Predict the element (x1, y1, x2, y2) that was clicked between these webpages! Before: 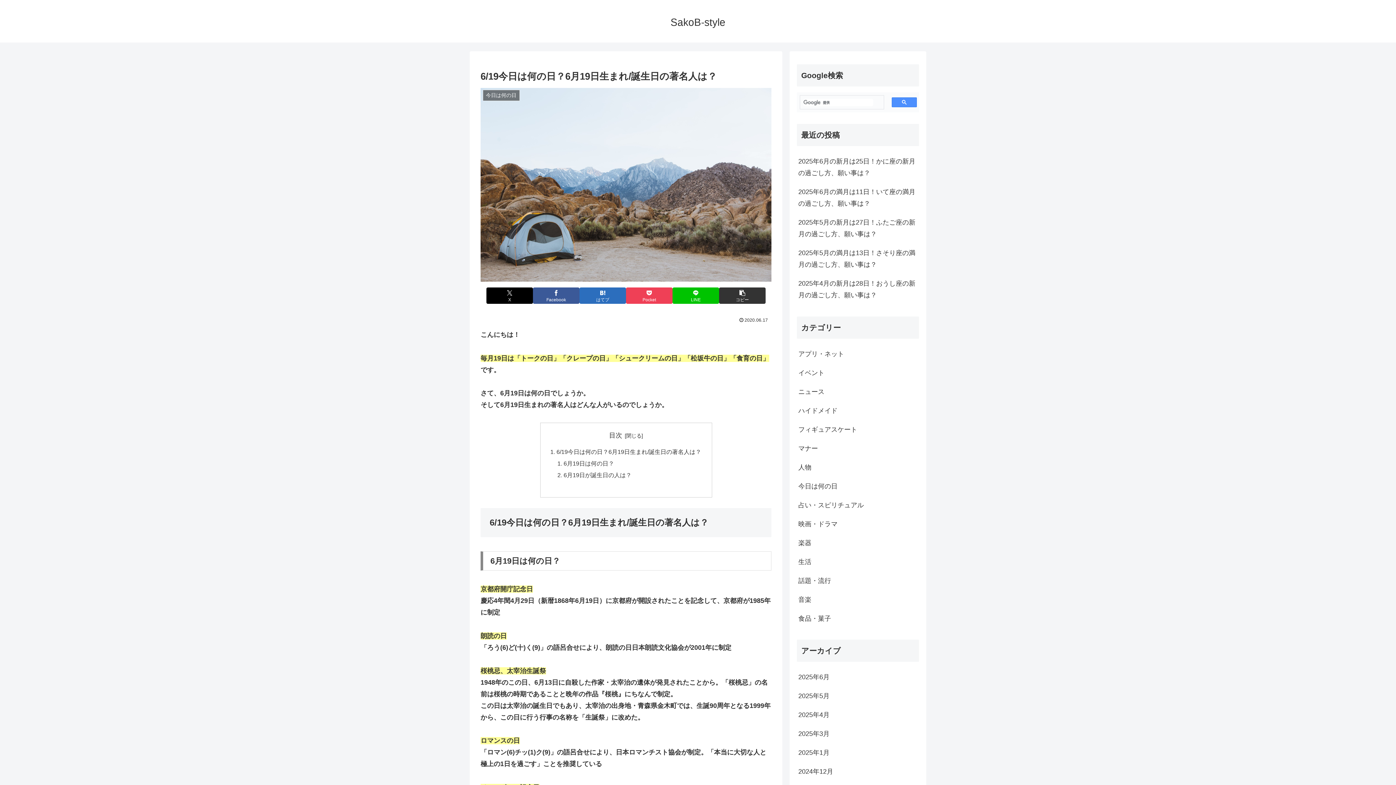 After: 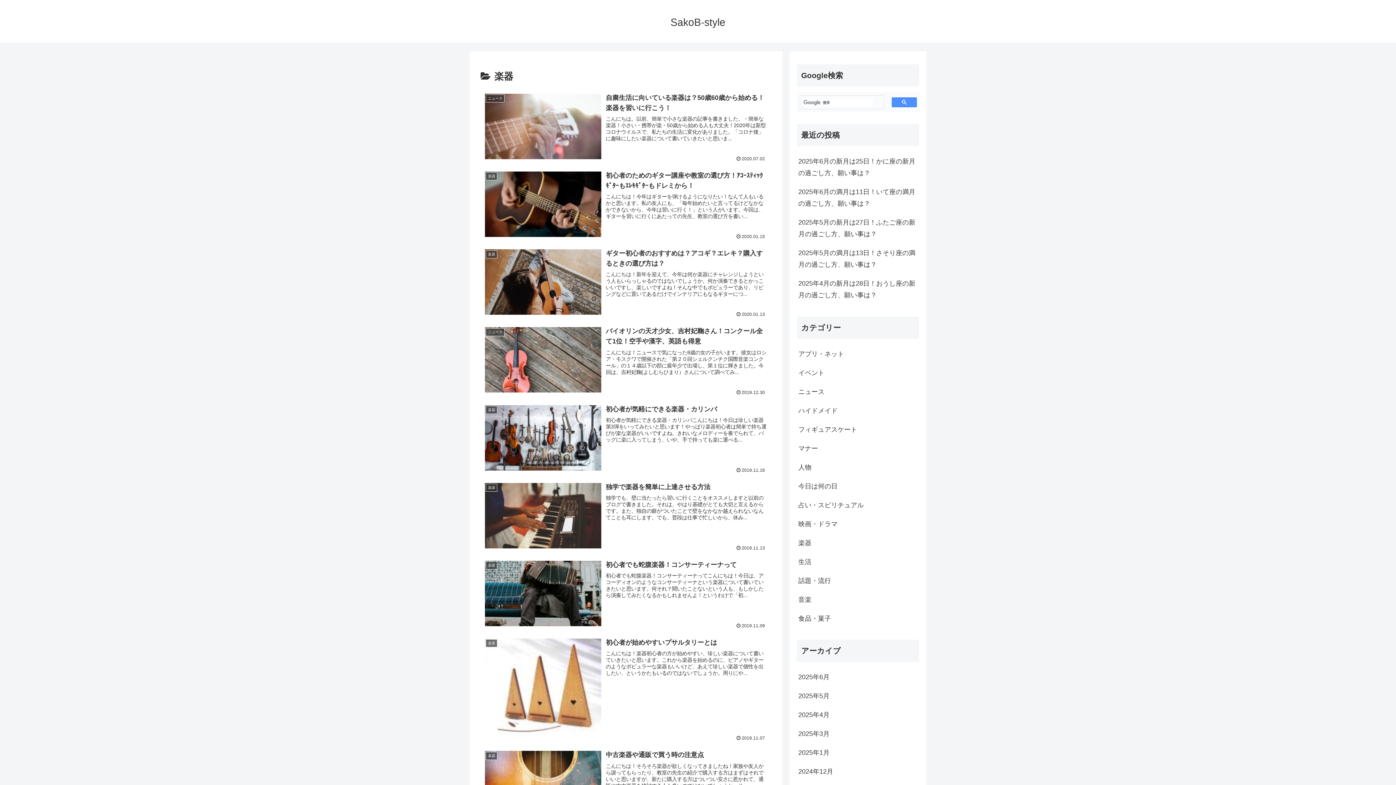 Action: label: 楽器 bbox: (797, 533, 919, 552)